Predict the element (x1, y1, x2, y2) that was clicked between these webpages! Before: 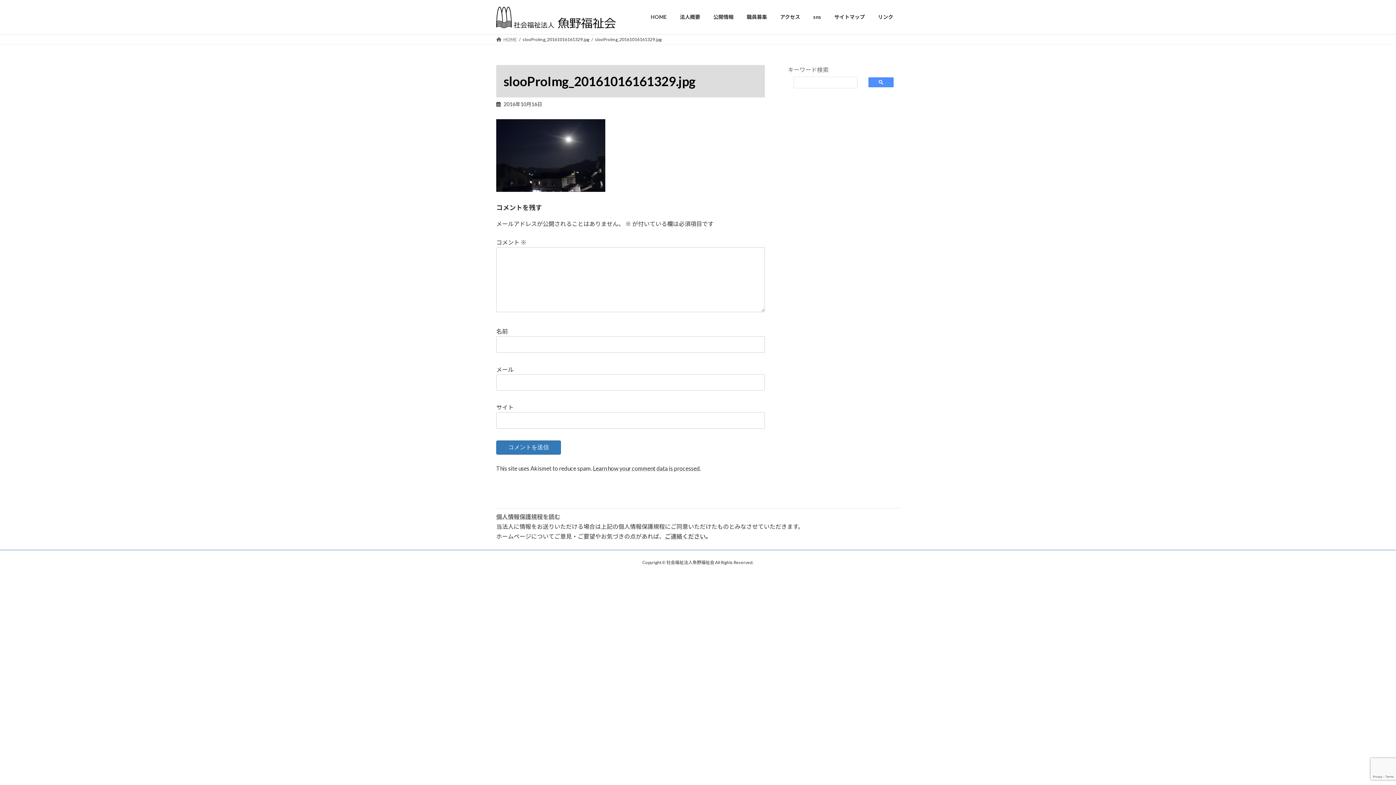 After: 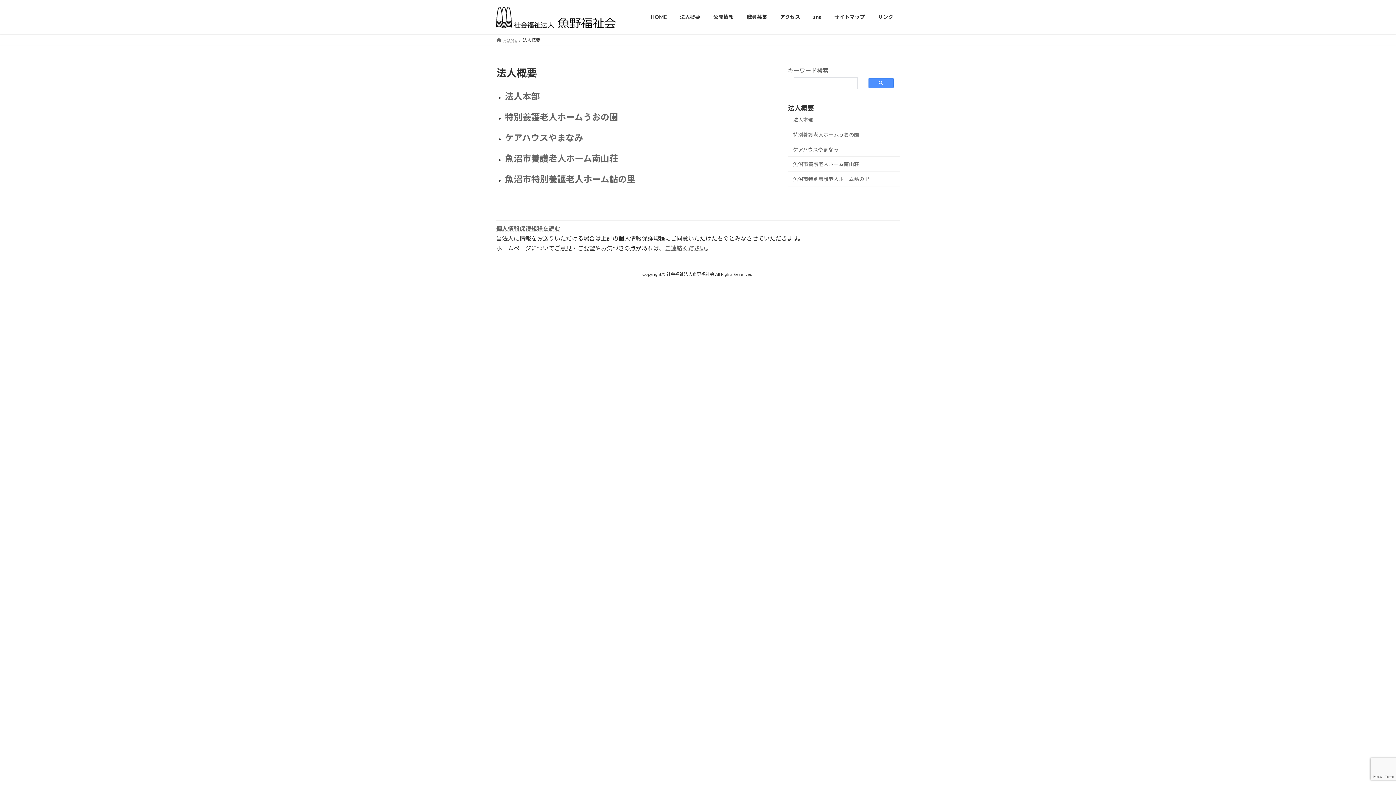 Action: label: 法人概要 bbox: (673, 8, 706, 25)